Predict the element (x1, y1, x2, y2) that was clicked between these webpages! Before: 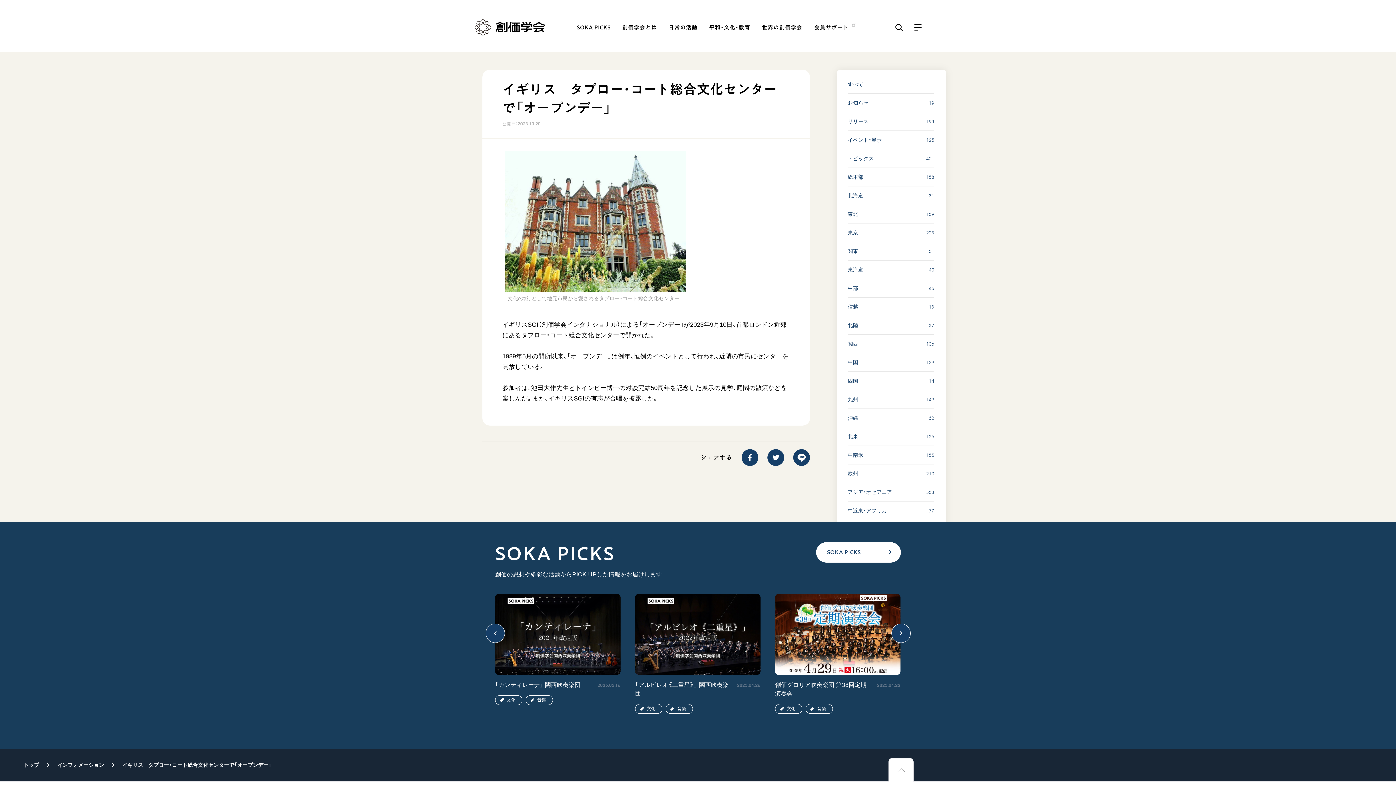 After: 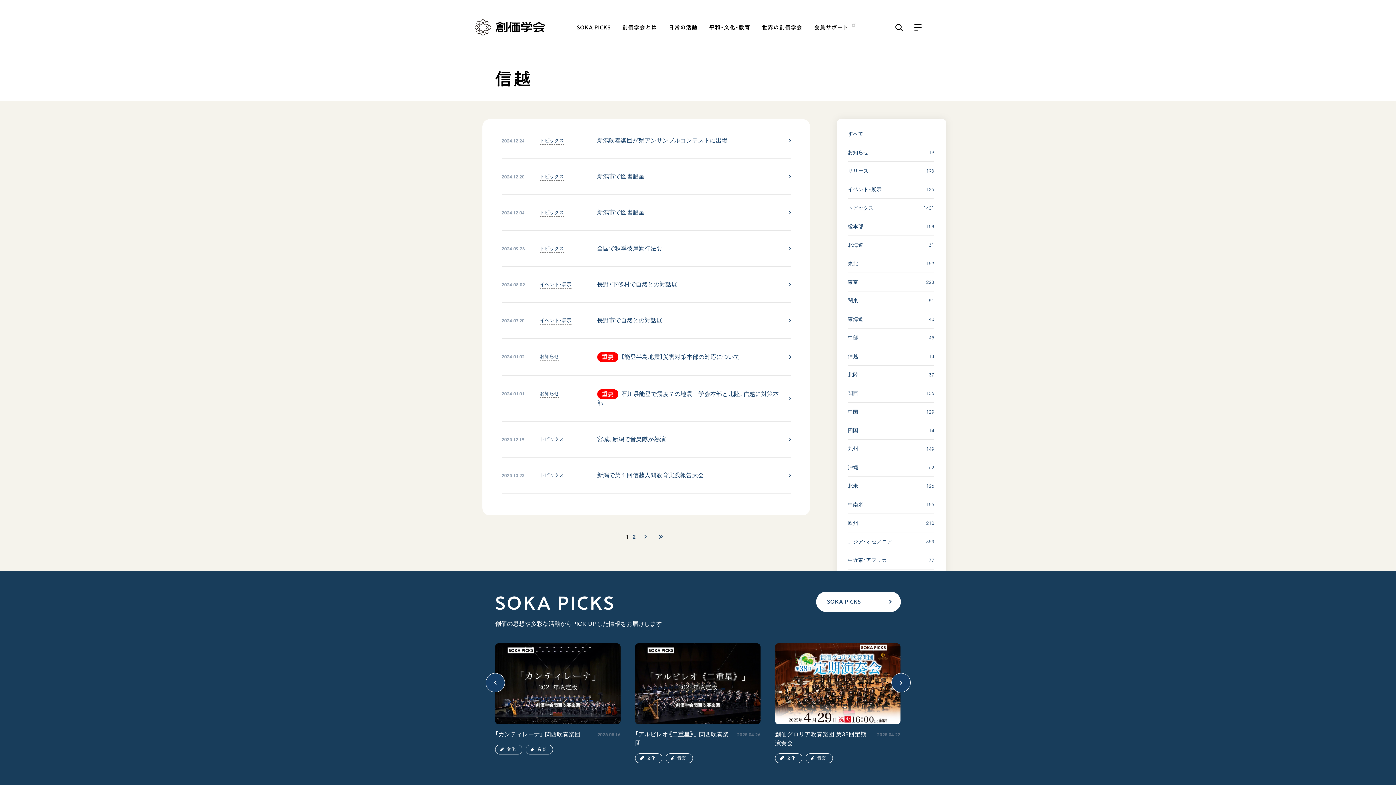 Action: bbox: (848, 297, 934, 316) label: 信越

13